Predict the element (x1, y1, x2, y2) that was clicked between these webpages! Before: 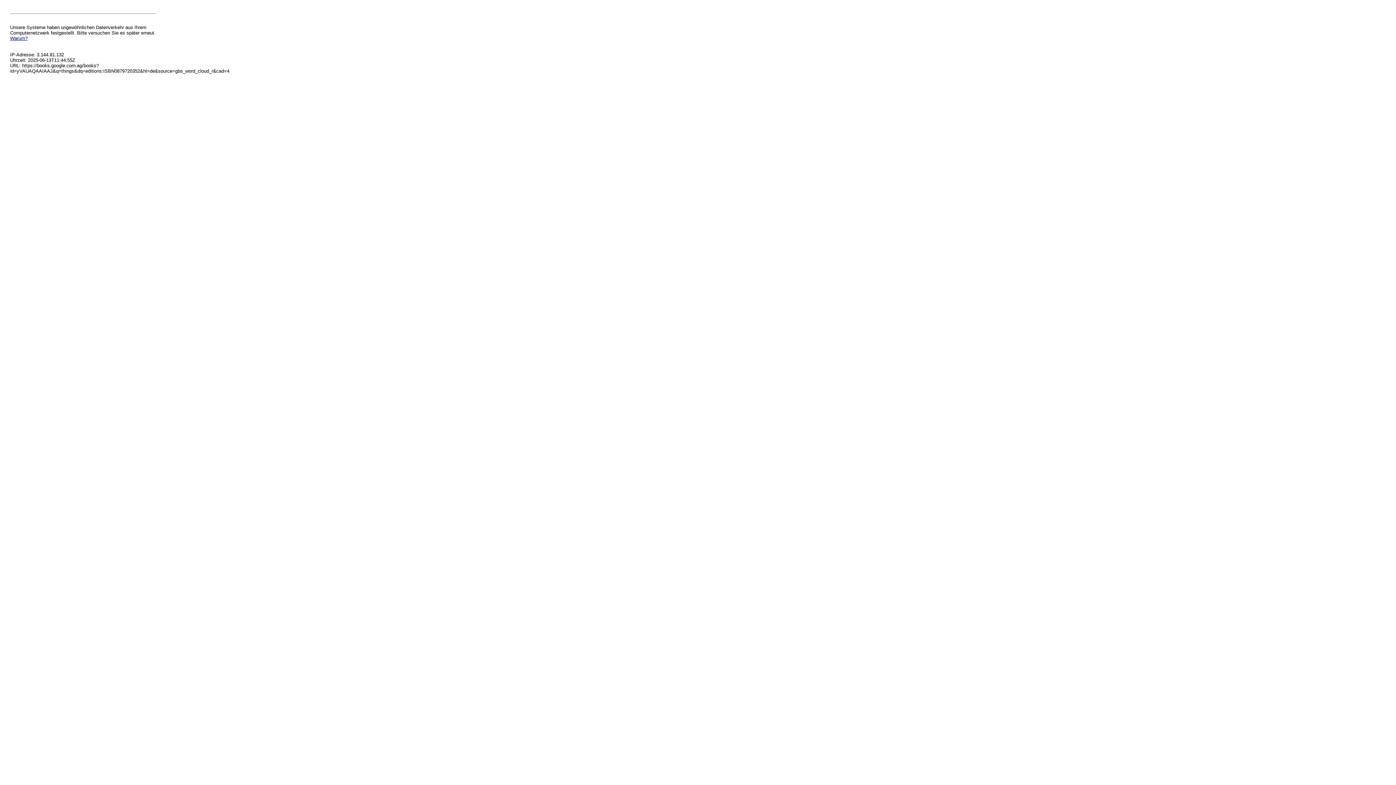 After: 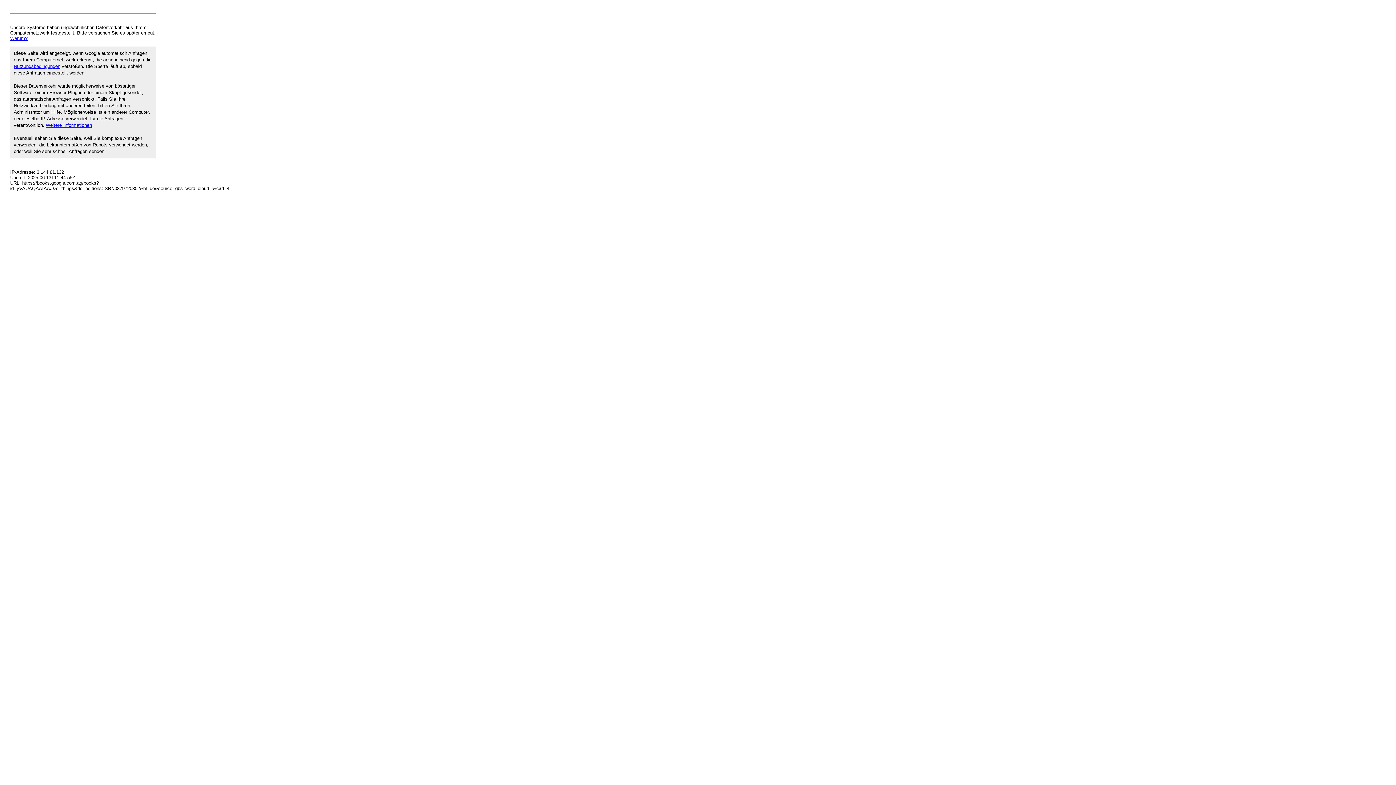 Action: bbox: (10, 35, 27, 41) label: Warum?